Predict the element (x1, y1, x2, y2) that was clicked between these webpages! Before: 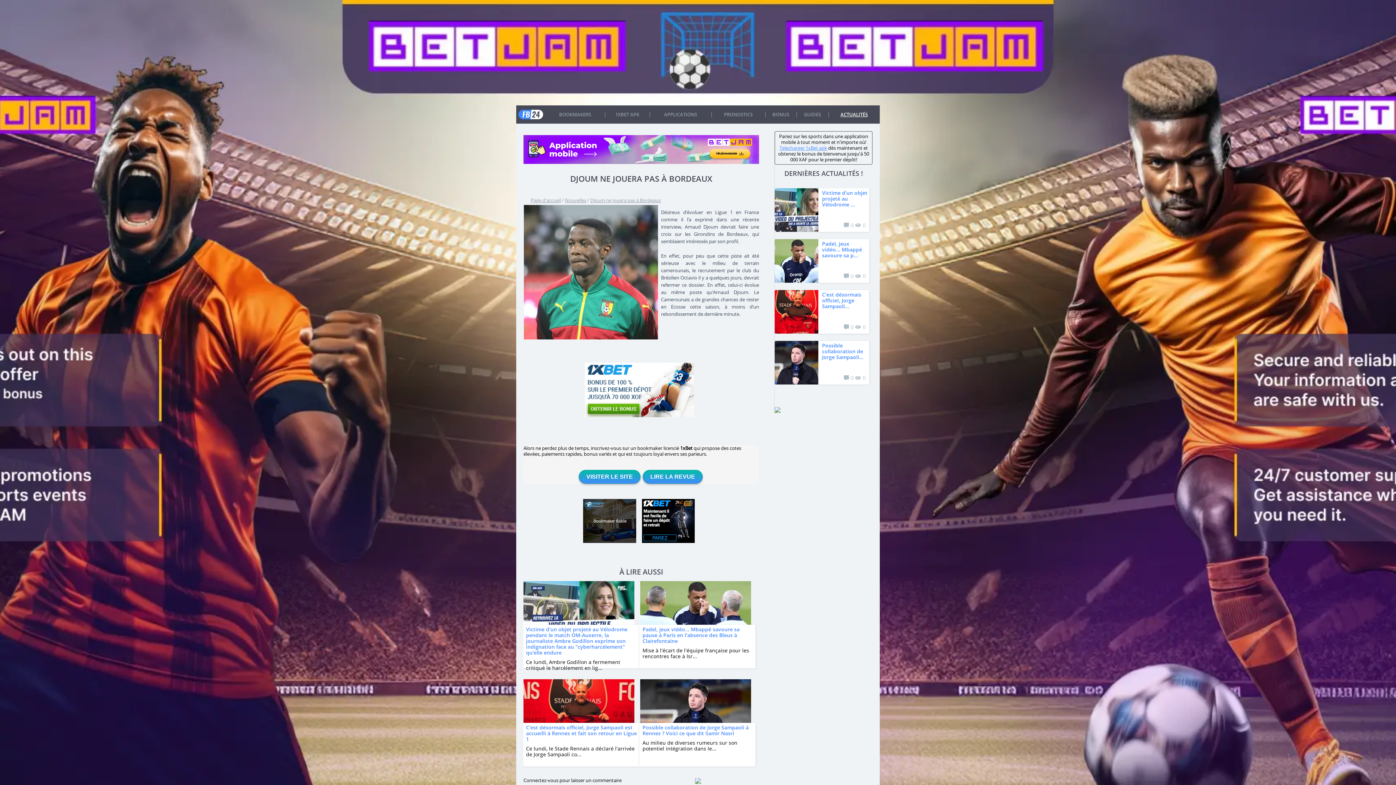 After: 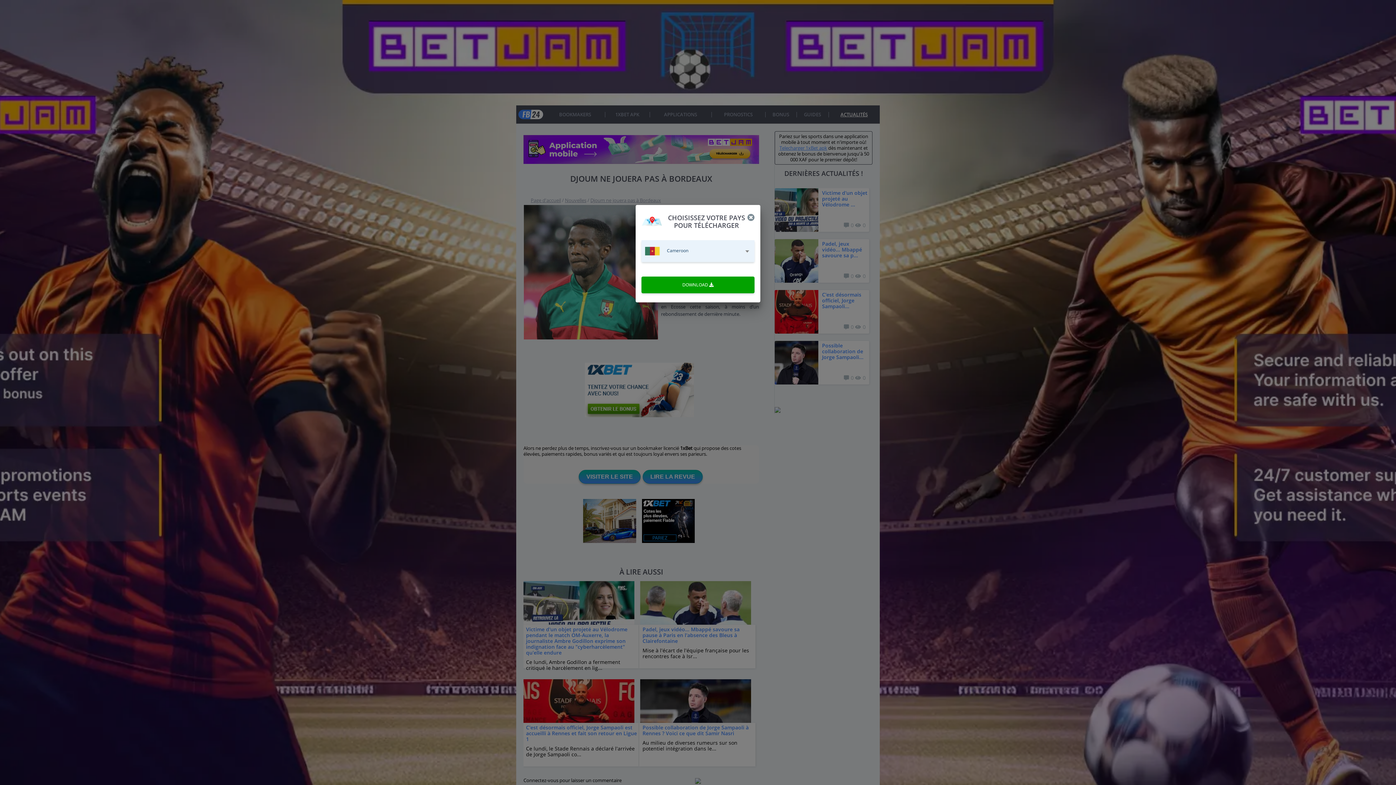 Action: bbox: (523, 159, 762, 165)